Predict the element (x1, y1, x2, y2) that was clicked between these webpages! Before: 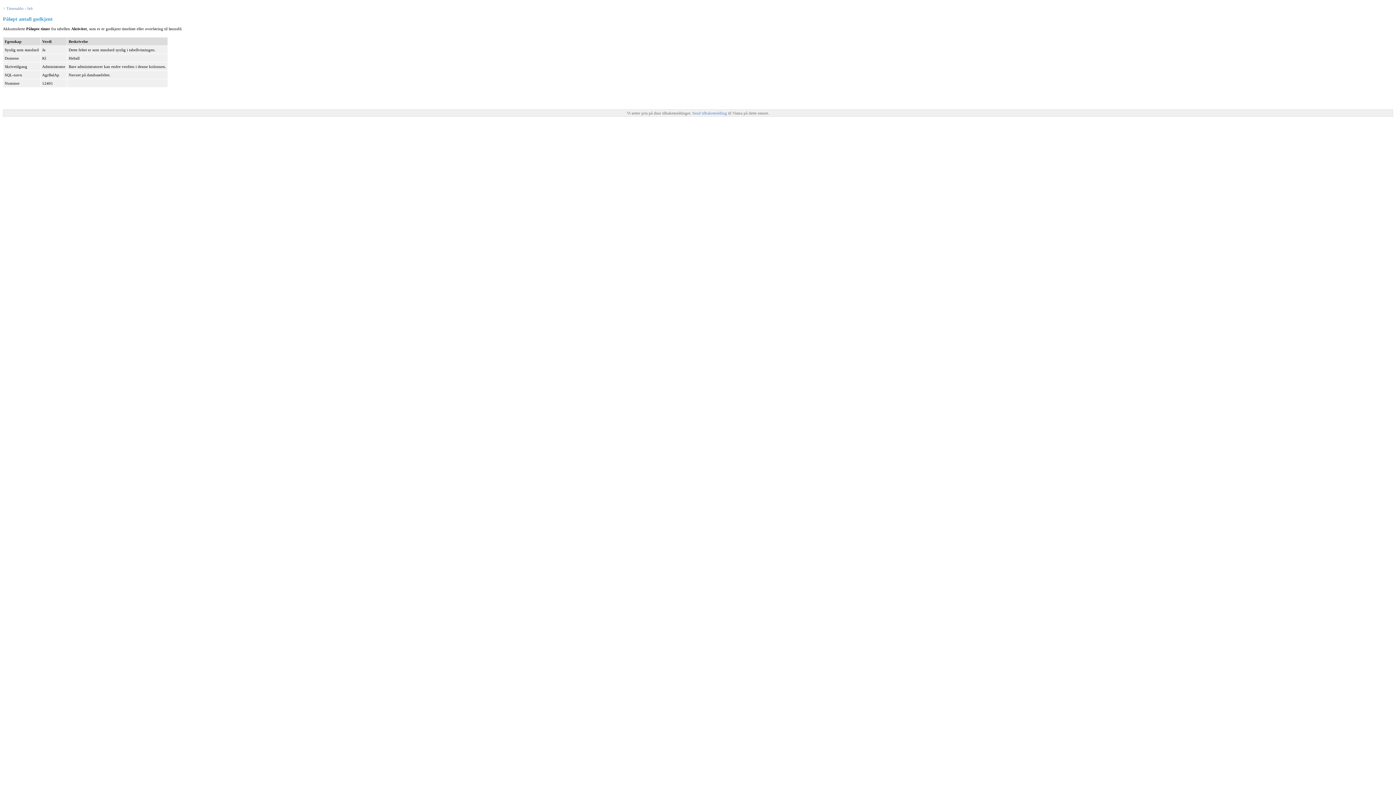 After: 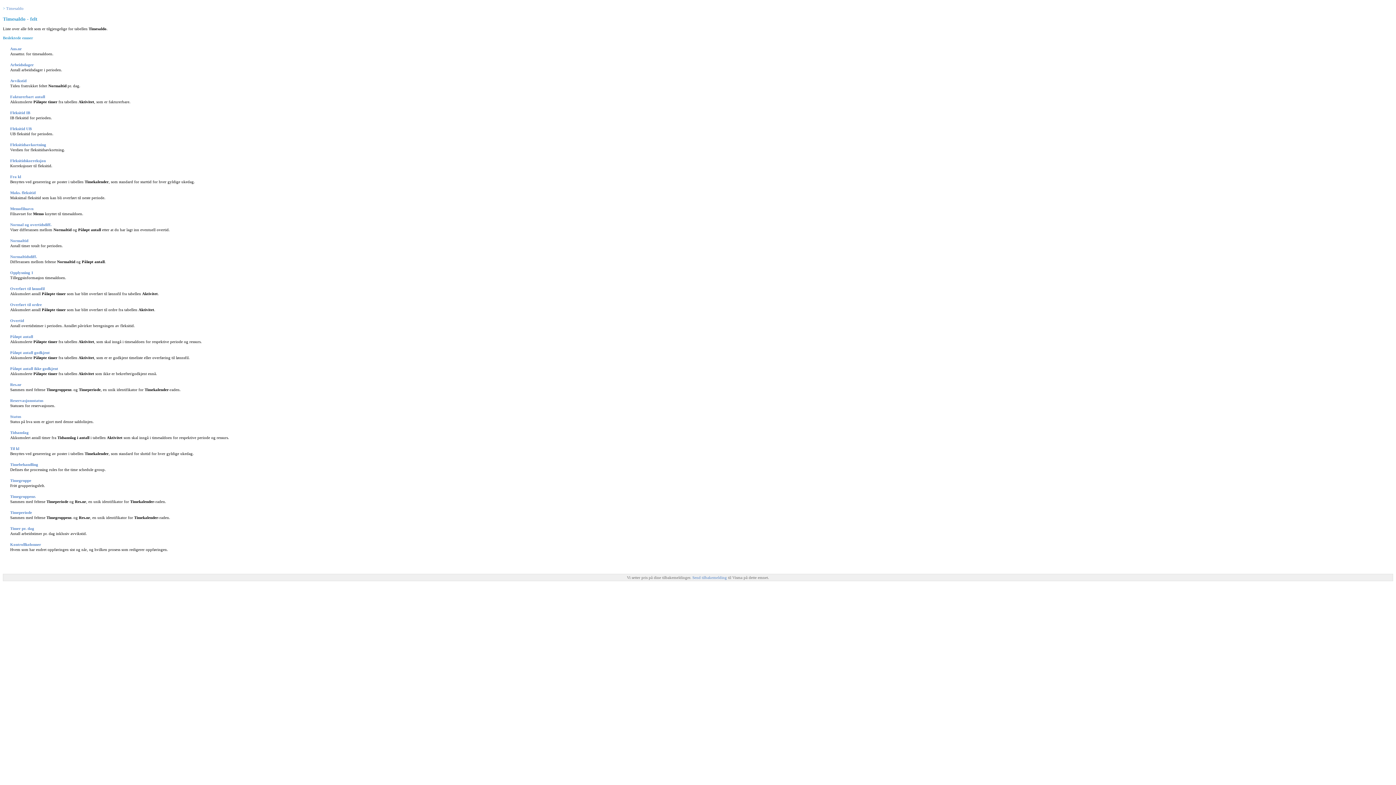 Action: label: Timesaldo - felt bbox: (6, 6, 32, 10)